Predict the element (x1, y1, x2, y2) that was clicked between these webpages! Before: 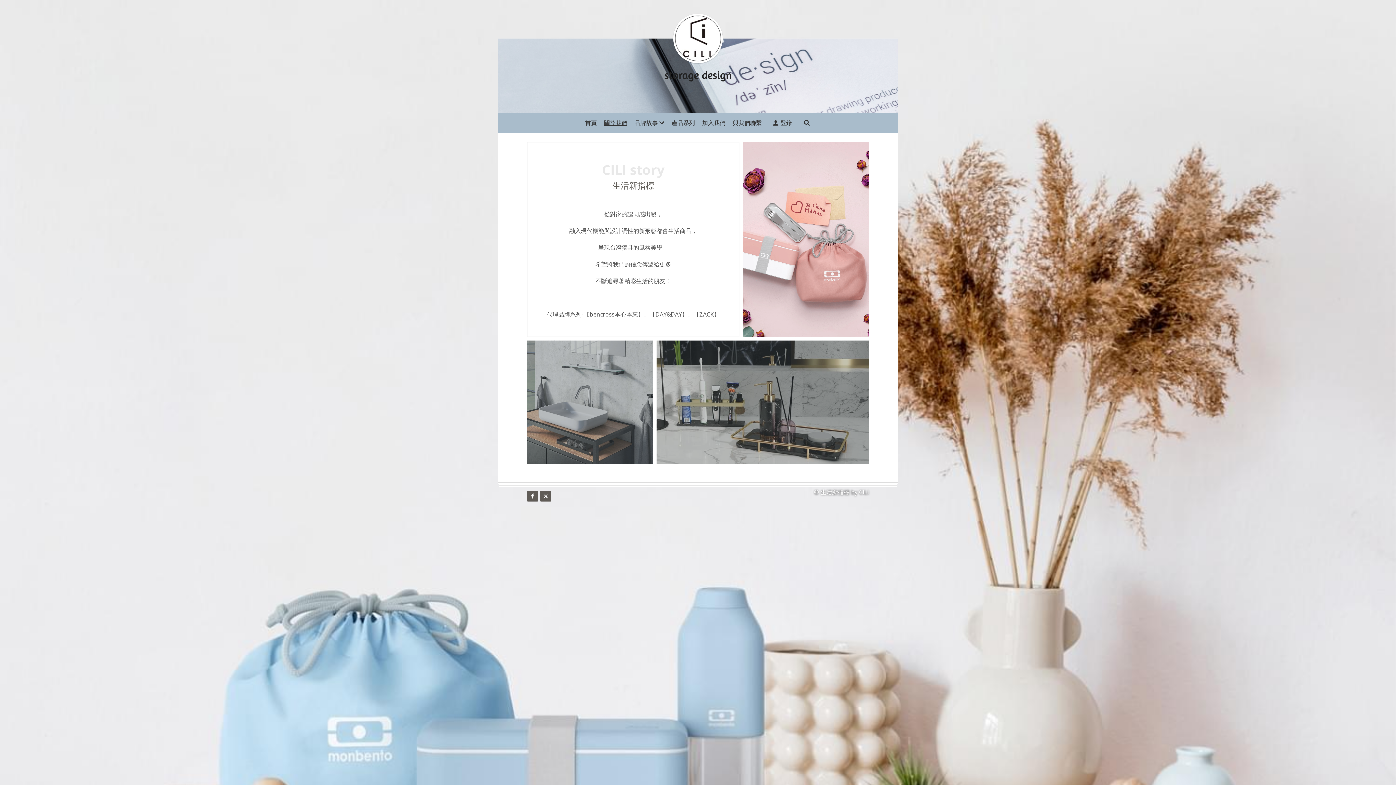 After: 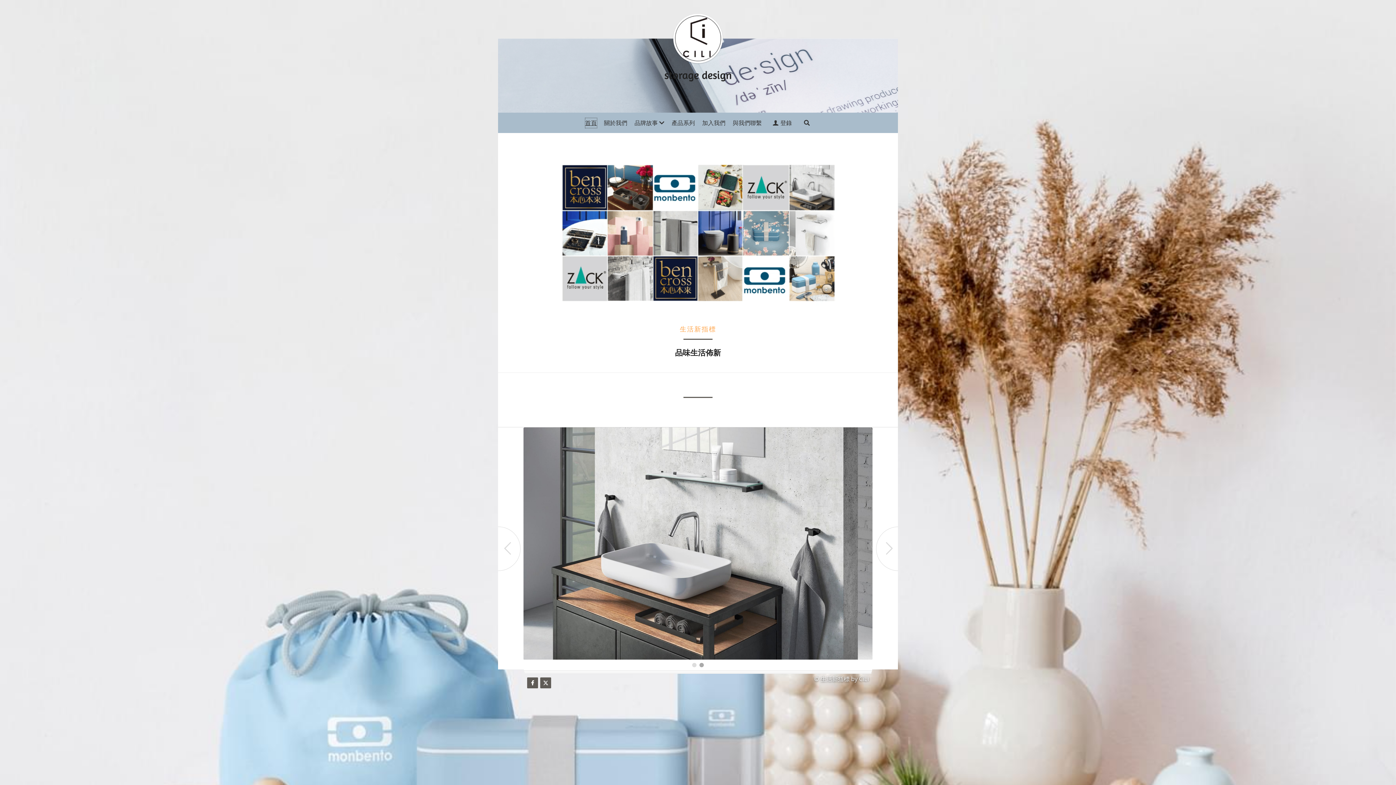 Action: bbox: (585, 118, 596, 128) label: 首頁